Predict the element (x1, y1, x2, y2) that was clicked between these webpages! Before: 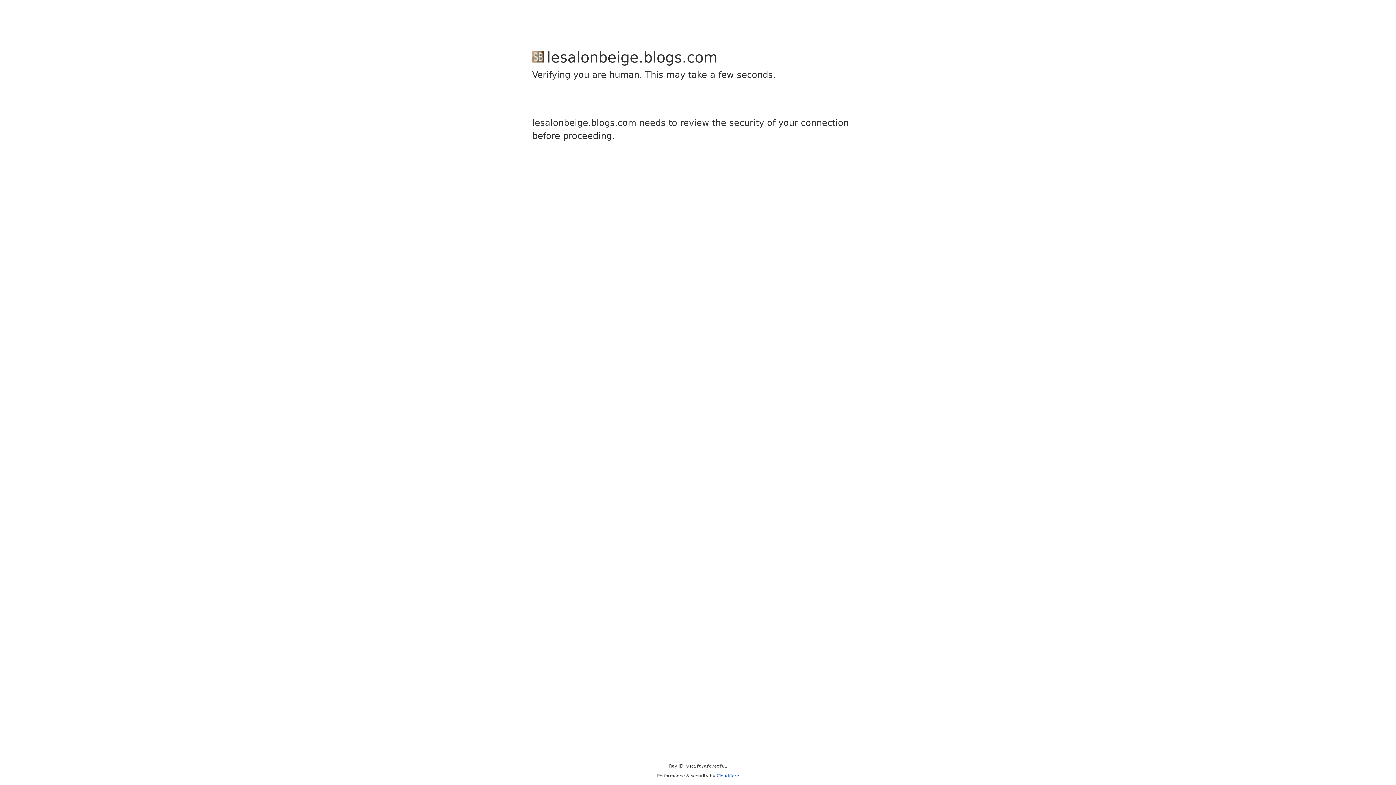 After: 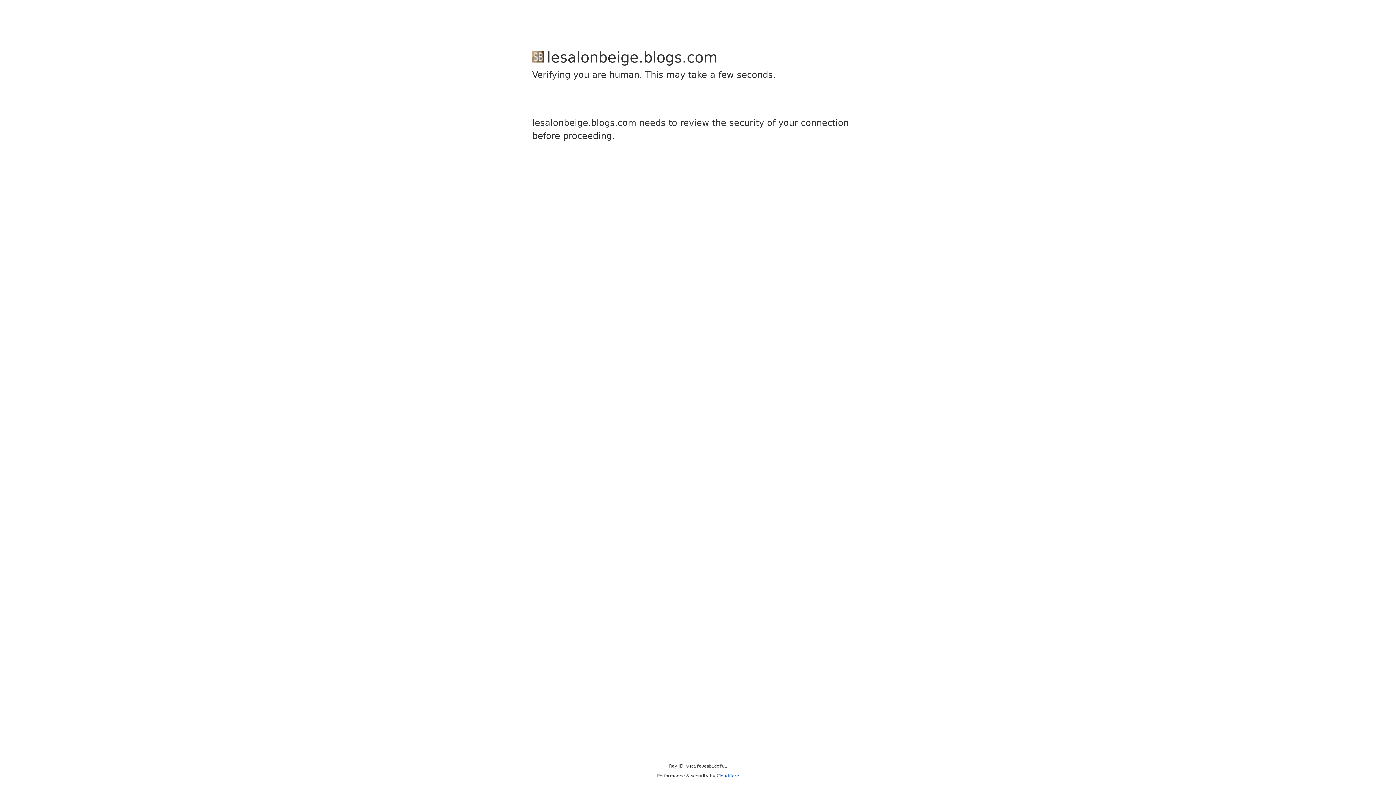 Action: label: Cloudflare bbox: (716, 773, 739, 778)